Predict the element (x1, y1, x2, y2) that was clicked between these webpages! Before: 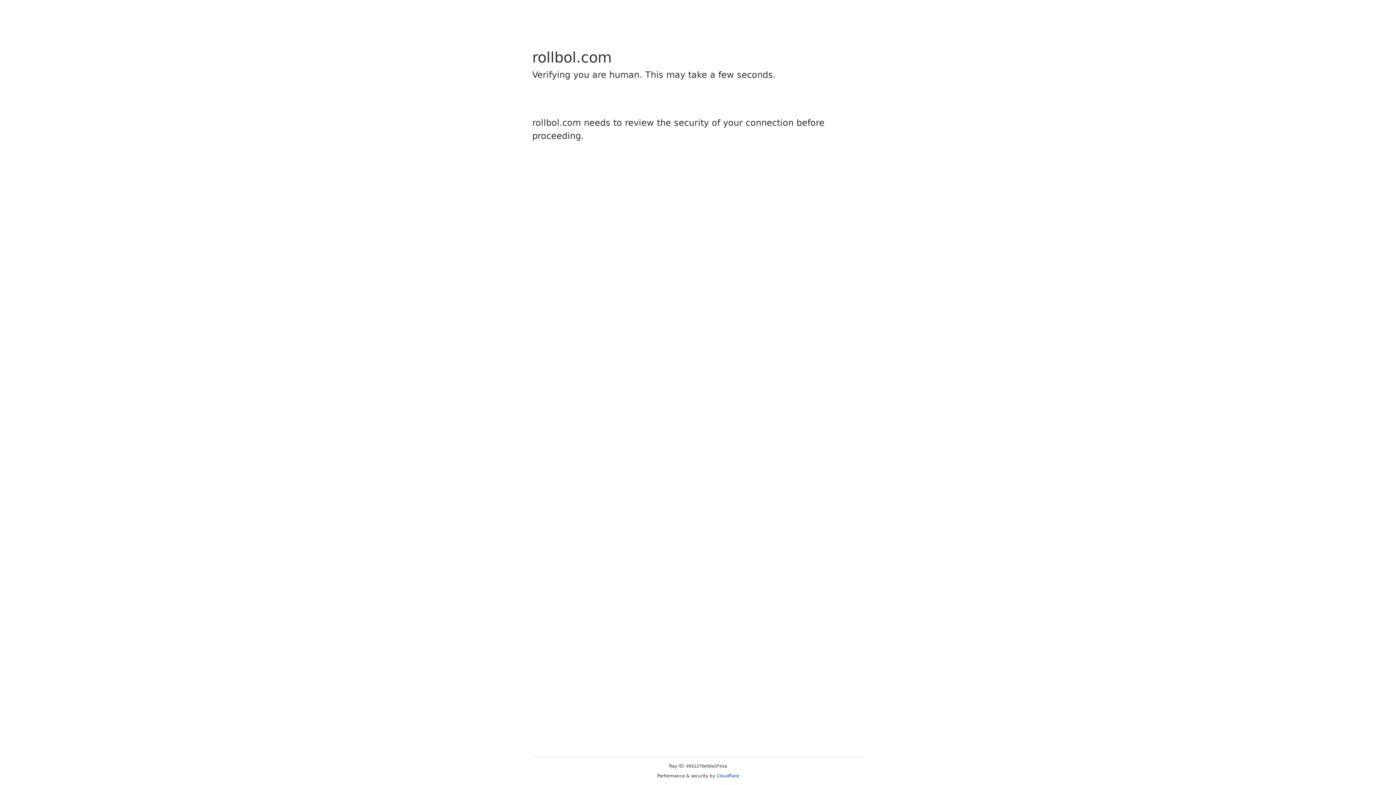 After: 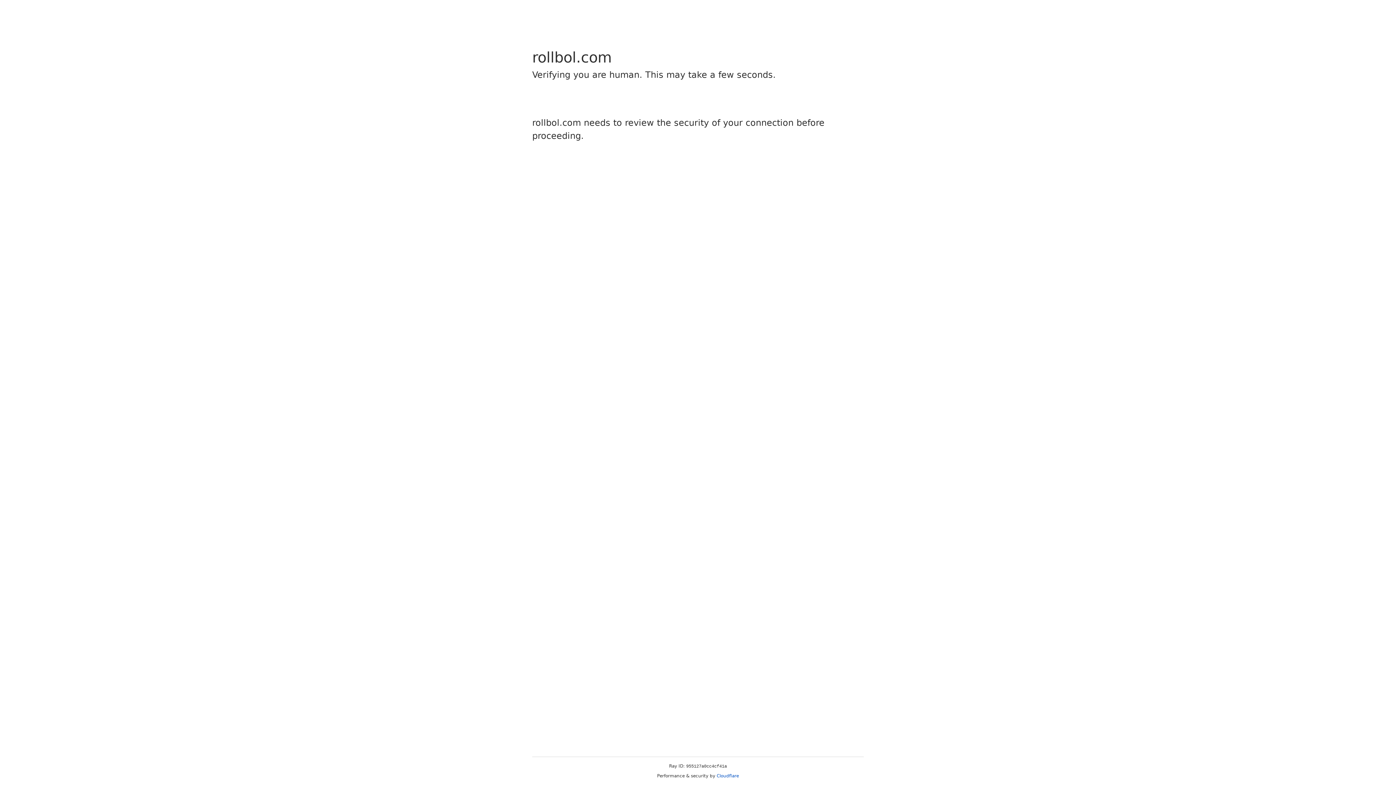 Action: bbox: (716, 773, 739, 778) label: Cloudflare